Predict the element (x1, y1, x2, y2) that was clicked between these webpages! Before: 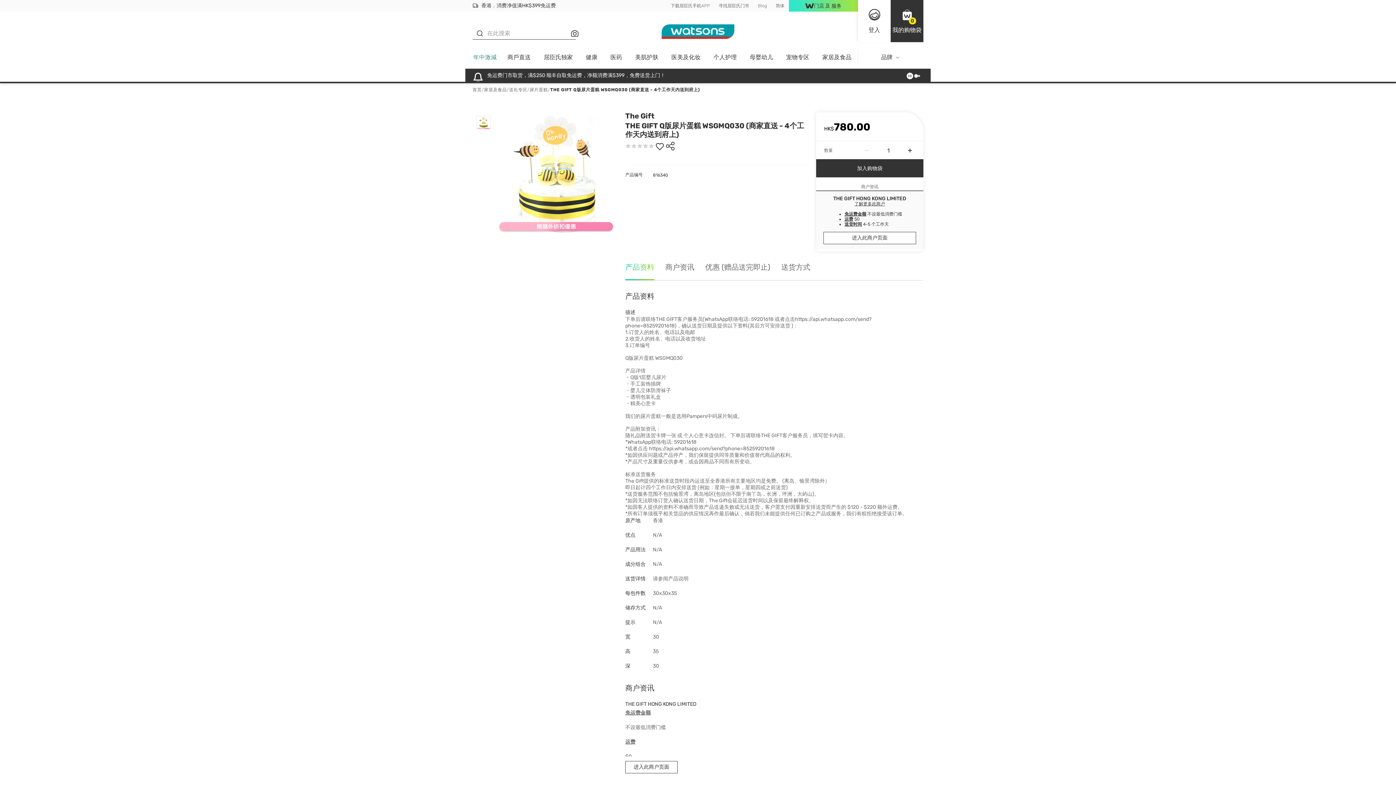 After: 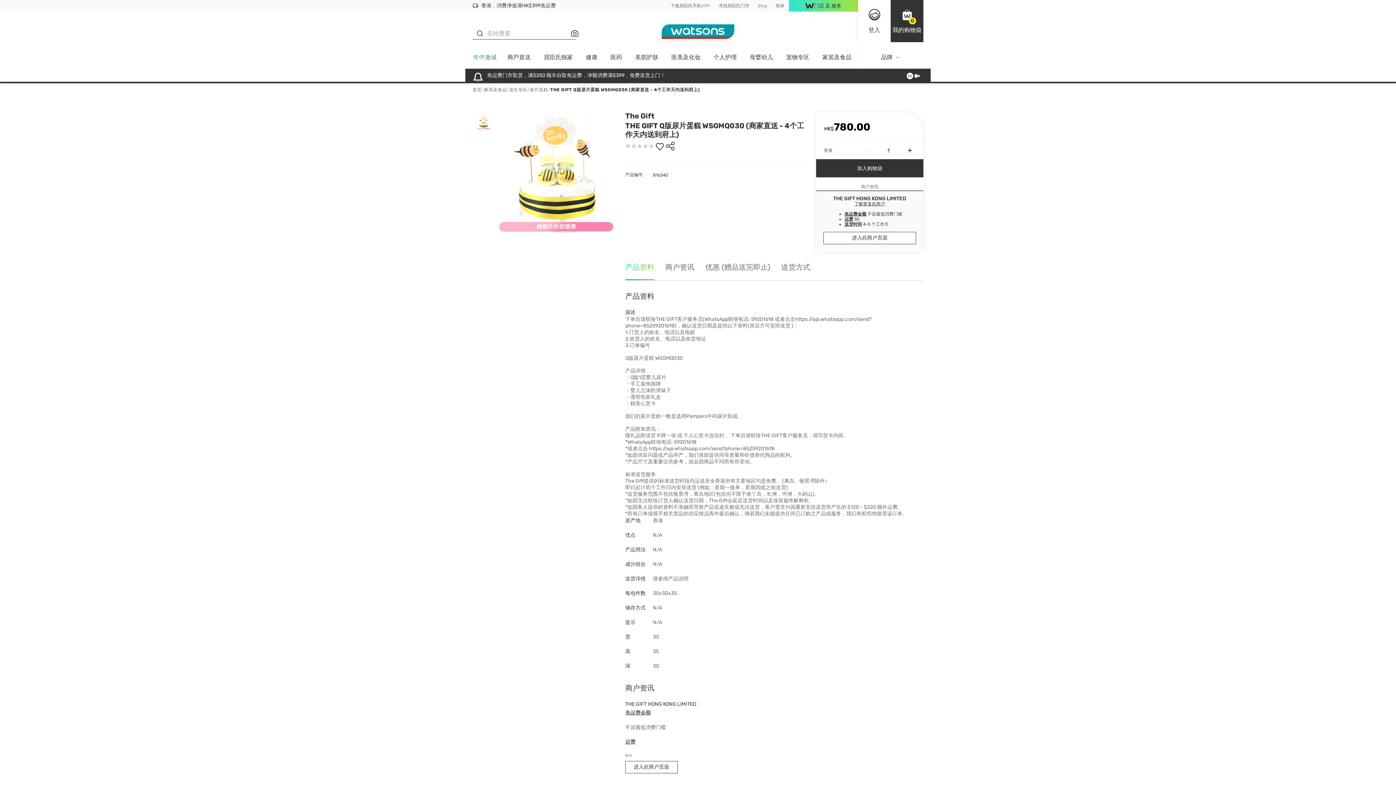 Action: bbox: (654, 140, 665, 151)